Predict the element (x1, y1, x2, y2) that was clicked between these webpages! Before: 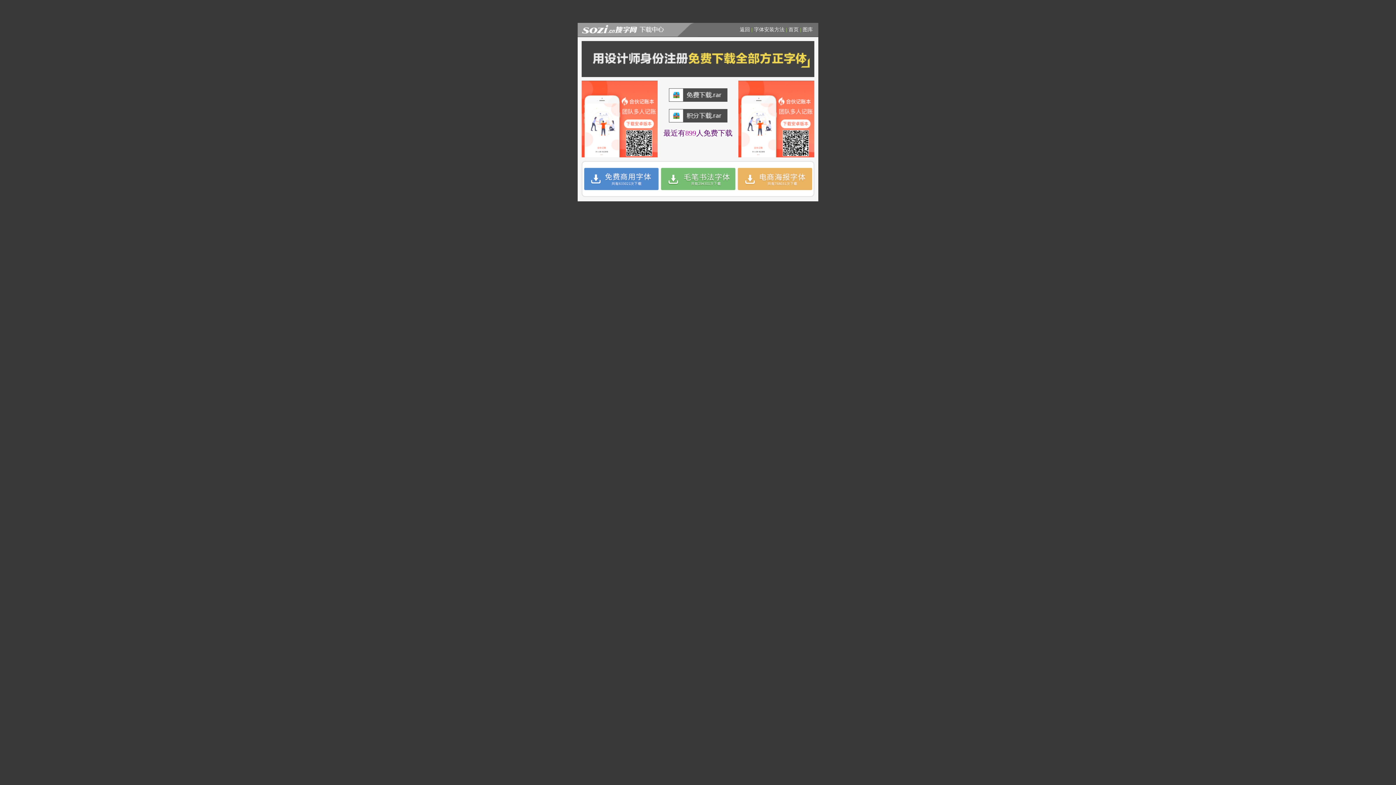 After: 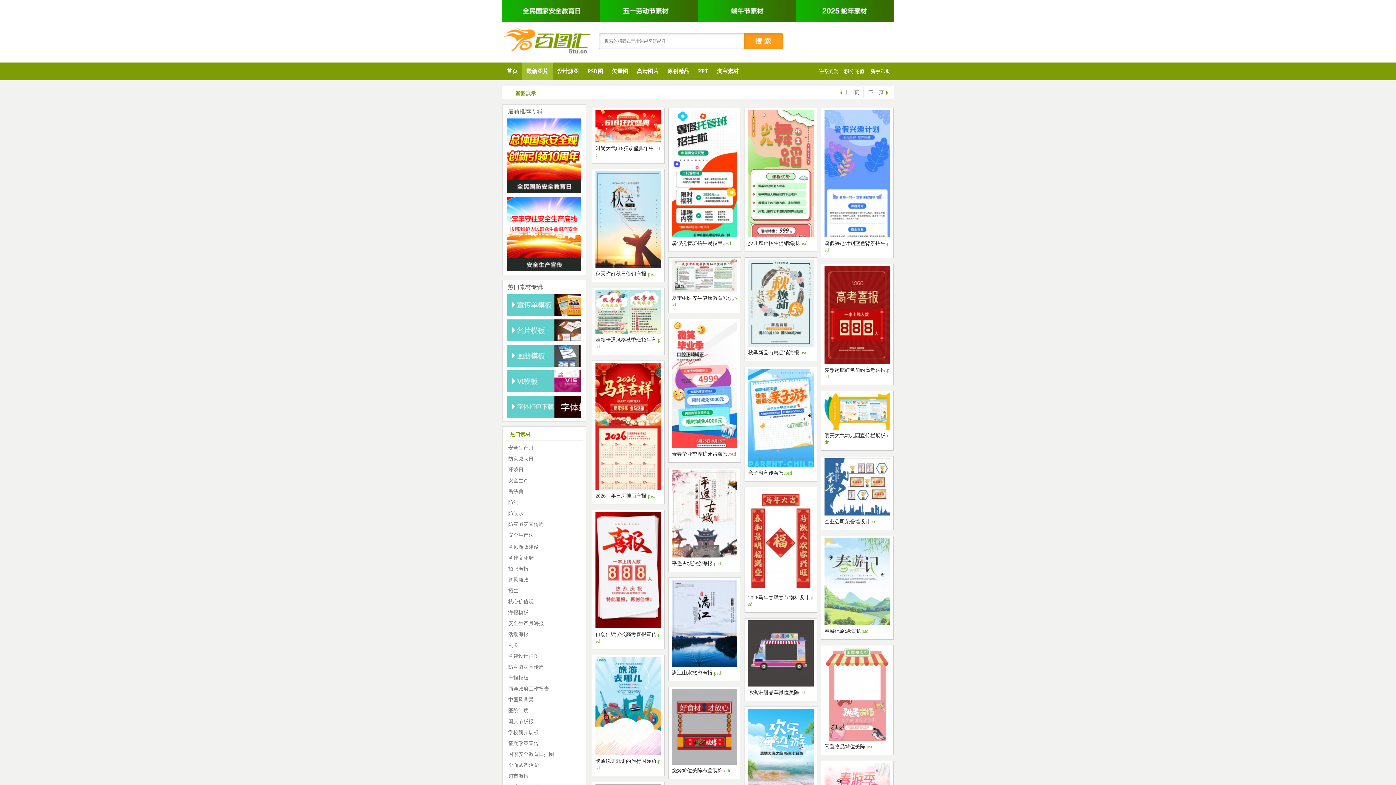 Action: bbox: (802, 26, 813, 32) label: 图库